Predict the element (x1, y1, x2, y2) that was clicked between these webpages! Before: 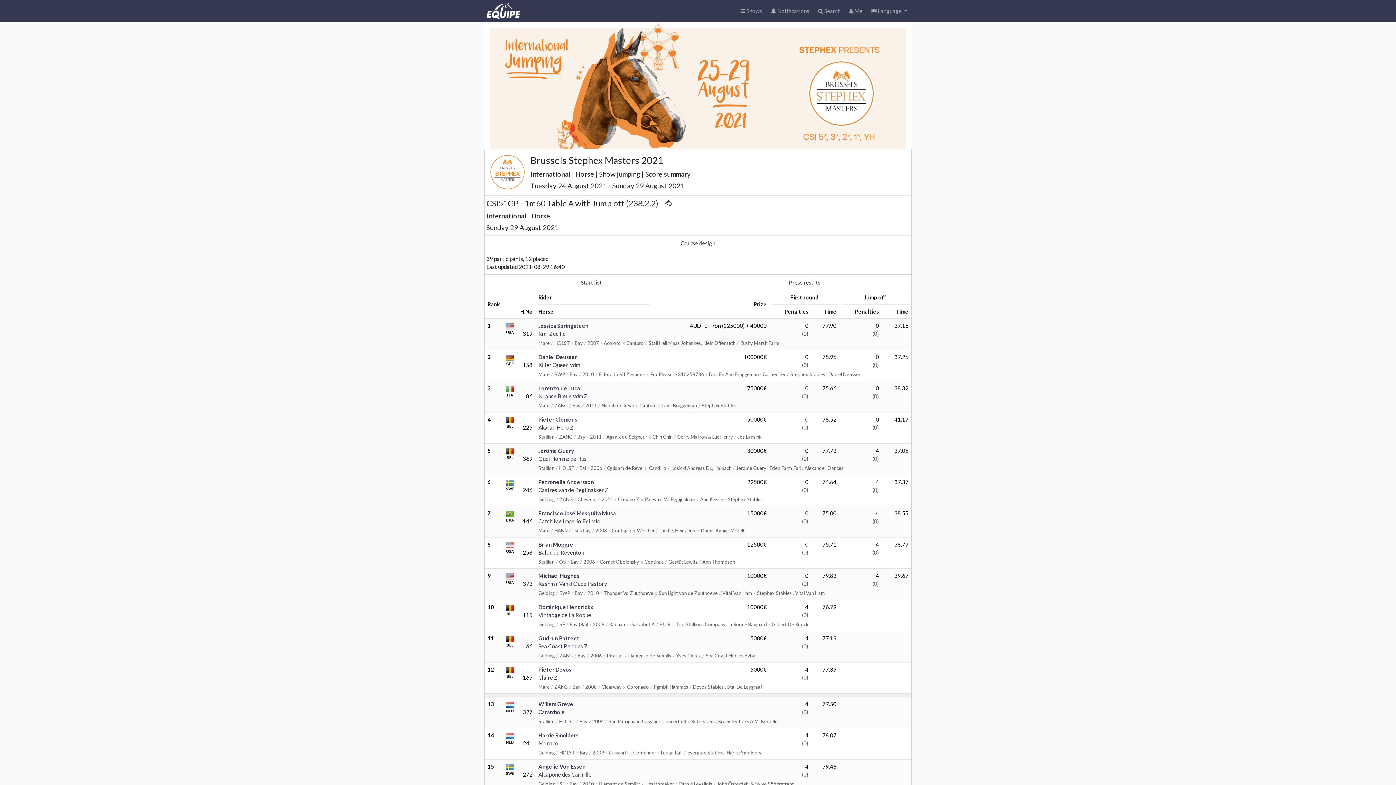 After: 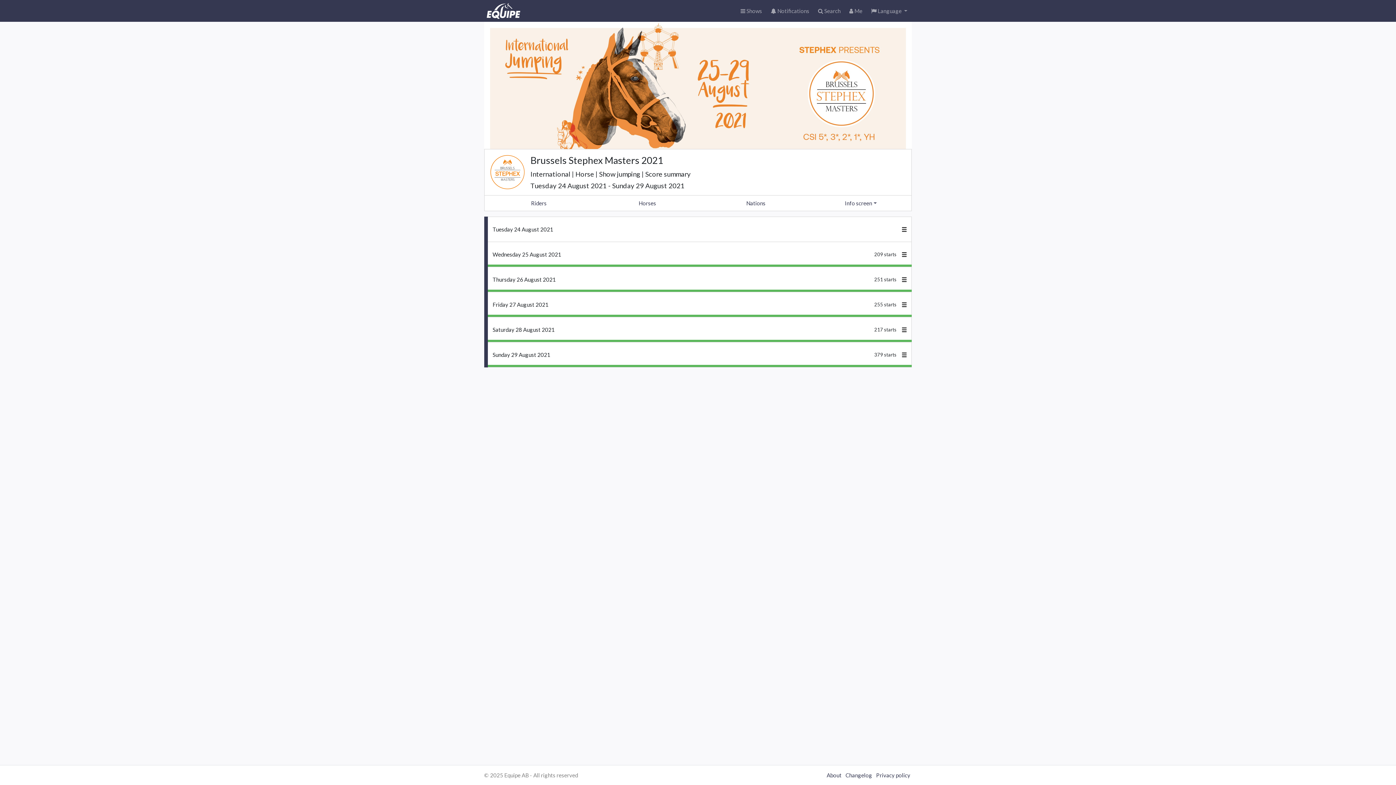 Action: bbox: (484, 21, 912, 149)